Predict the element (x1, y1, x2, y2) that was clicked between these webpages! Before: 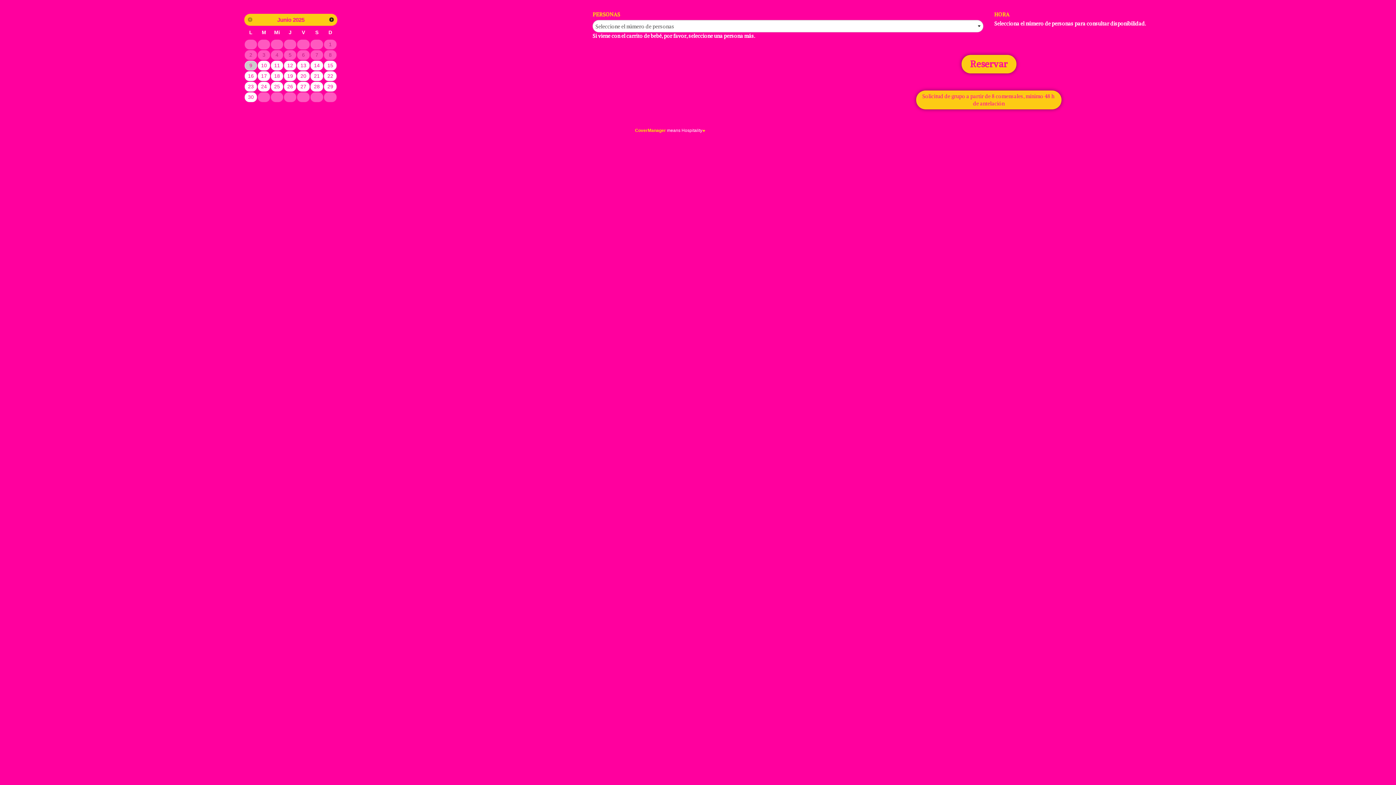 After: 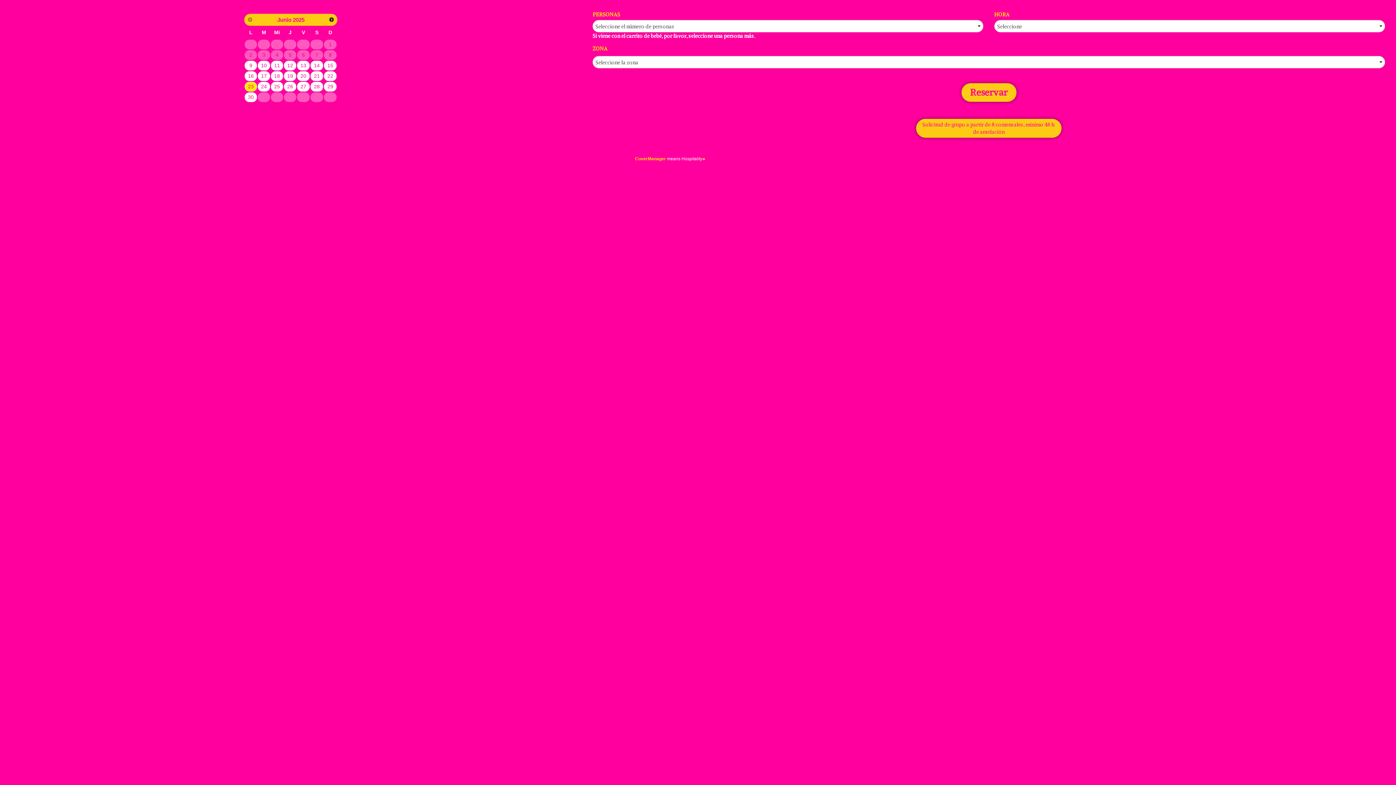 Action: label: 23 bbox: (244, 81, 257, 91)